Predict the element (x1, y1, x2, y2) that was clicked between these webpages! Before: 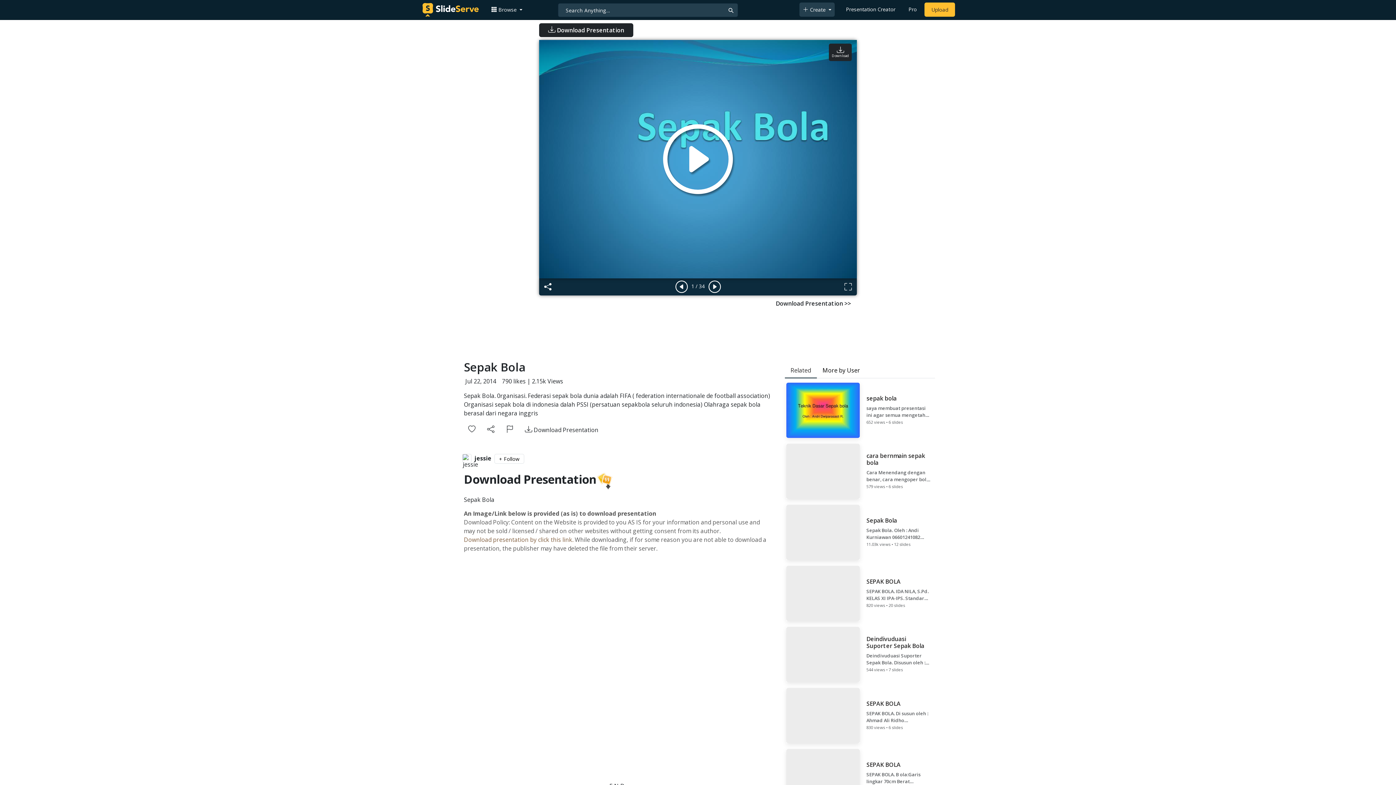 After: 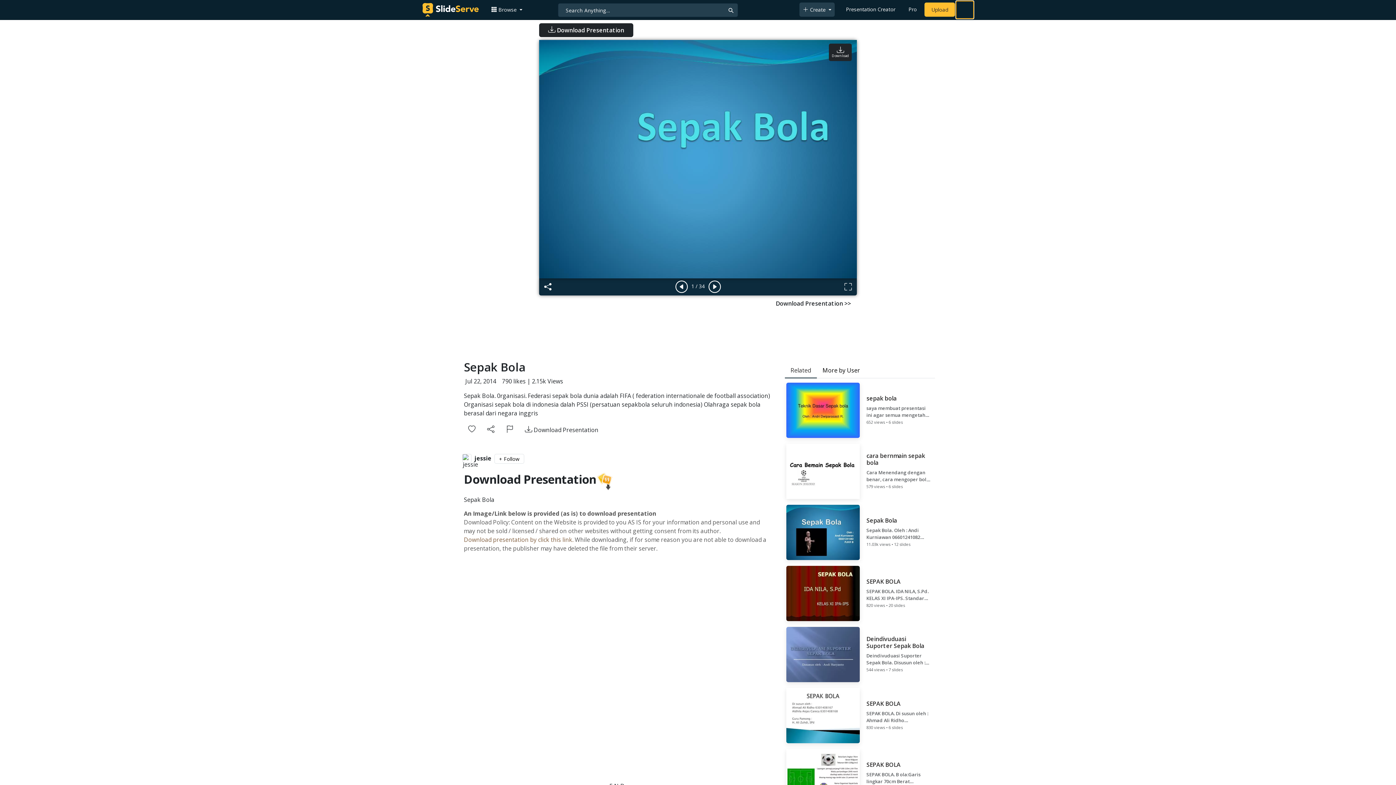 Action: label: Login to SlideServe bbox: (956, 1, 973, 18)